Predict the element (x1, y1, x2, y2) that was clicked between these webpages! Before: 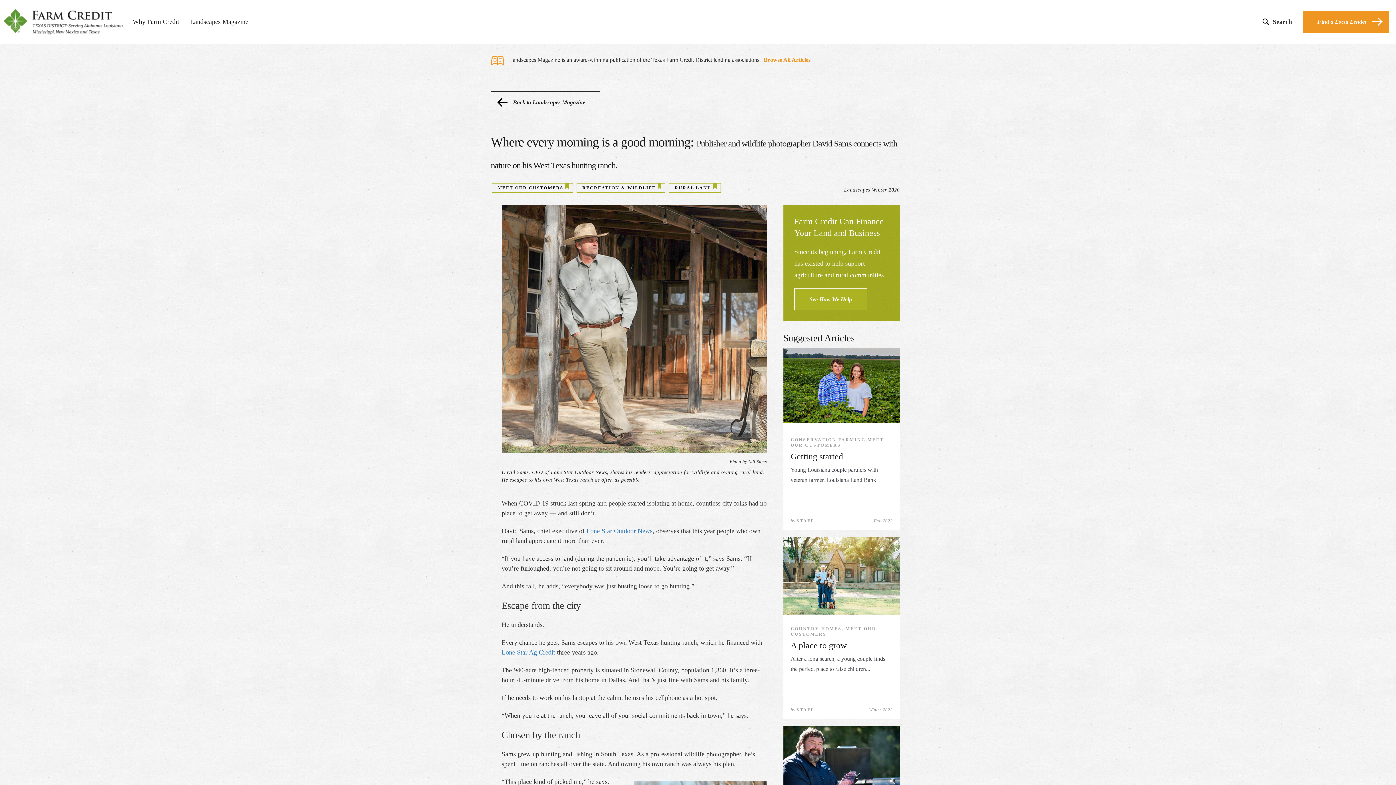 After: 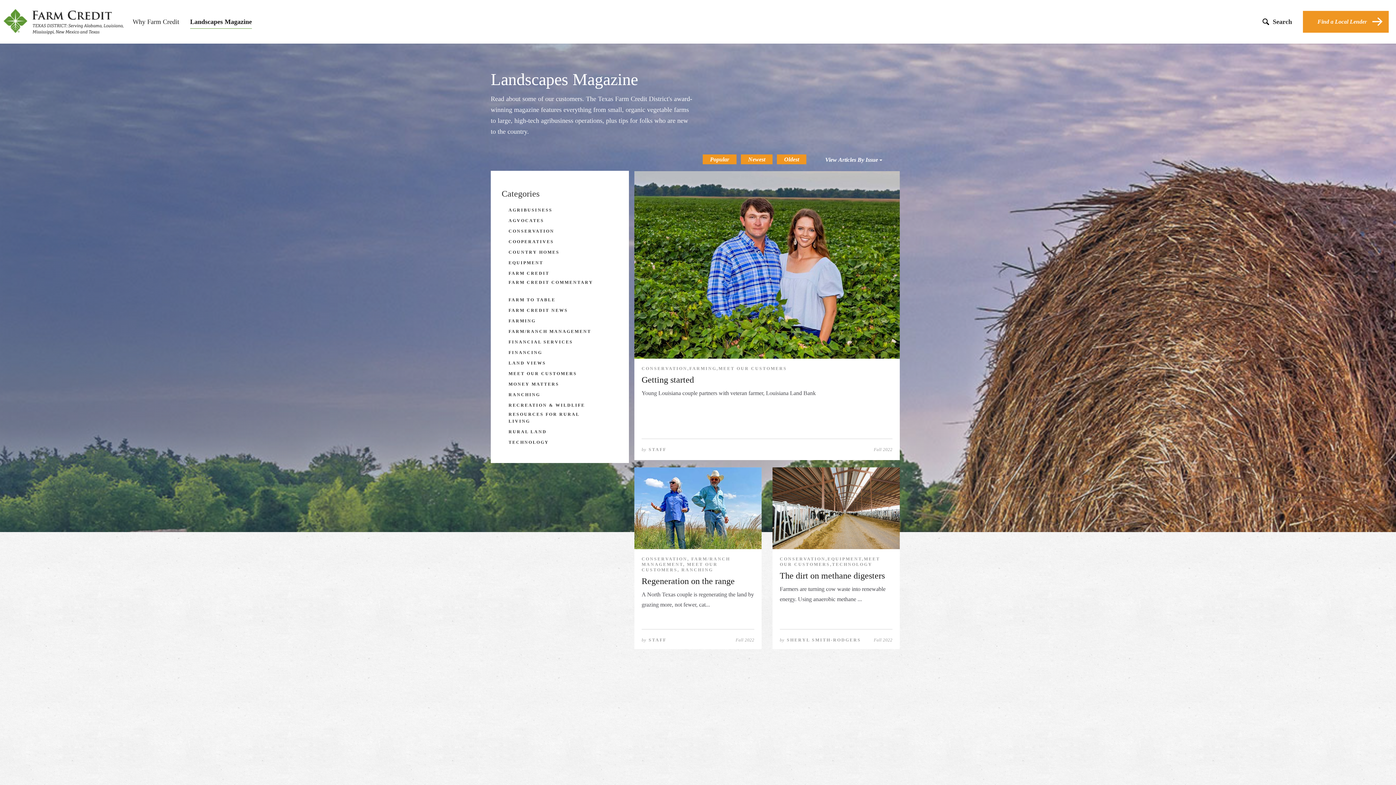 Action: label: Back to Landscapes Magazine bbox: (490, 91, 600, 113)